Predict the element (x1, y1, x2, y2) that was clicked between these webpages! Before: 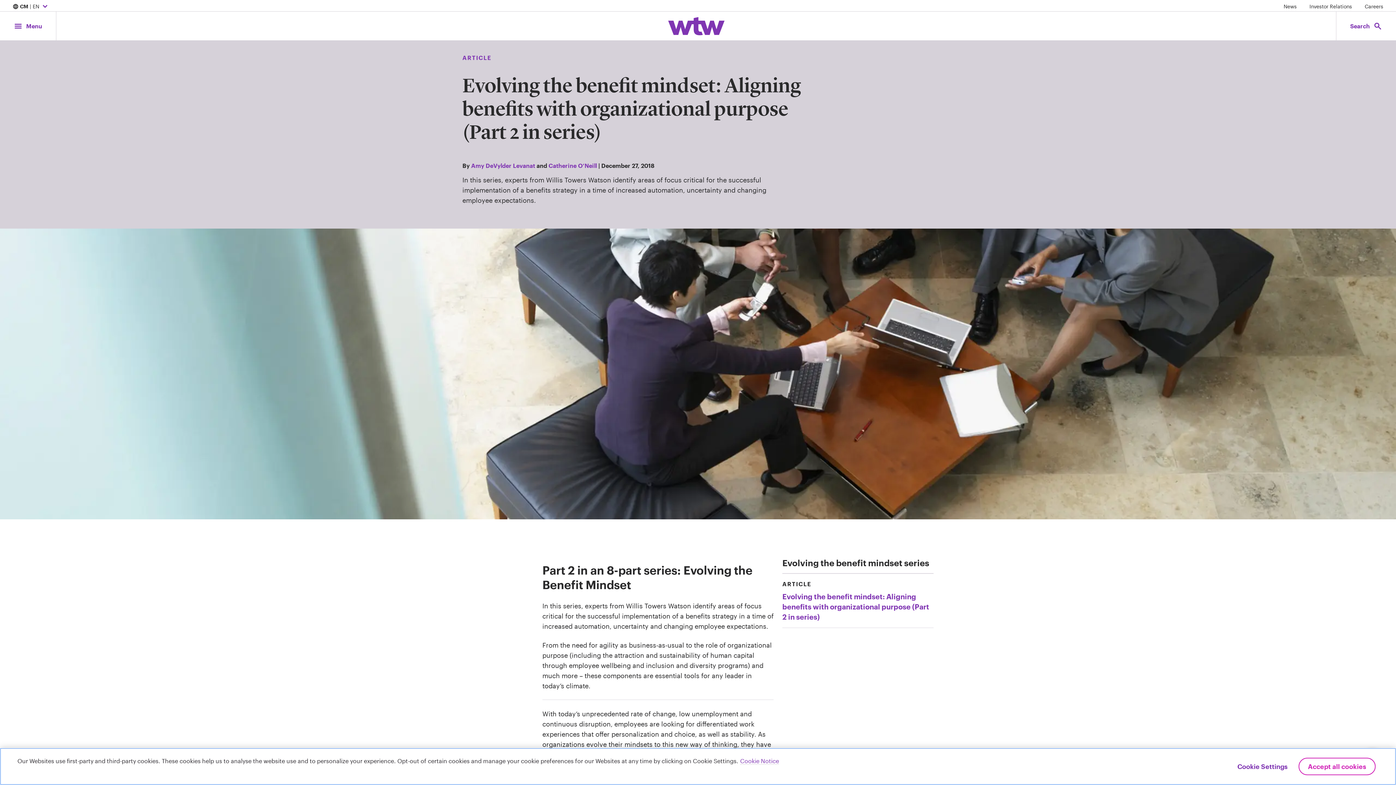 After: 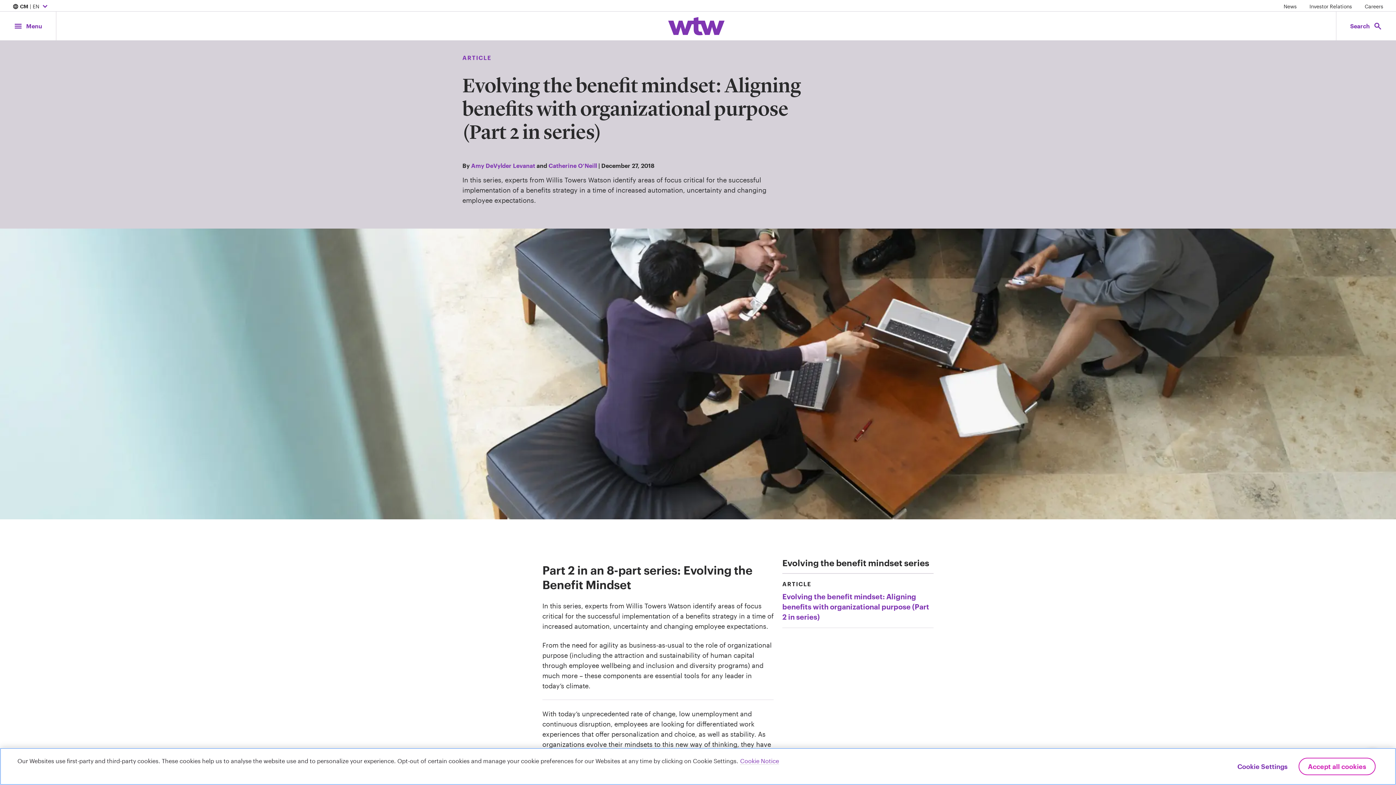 Action: label: Evolving the benefit mindset: Aligning benefits with organizational purpose (Part 2 in series) bbox: (782, 591, 933, 622)